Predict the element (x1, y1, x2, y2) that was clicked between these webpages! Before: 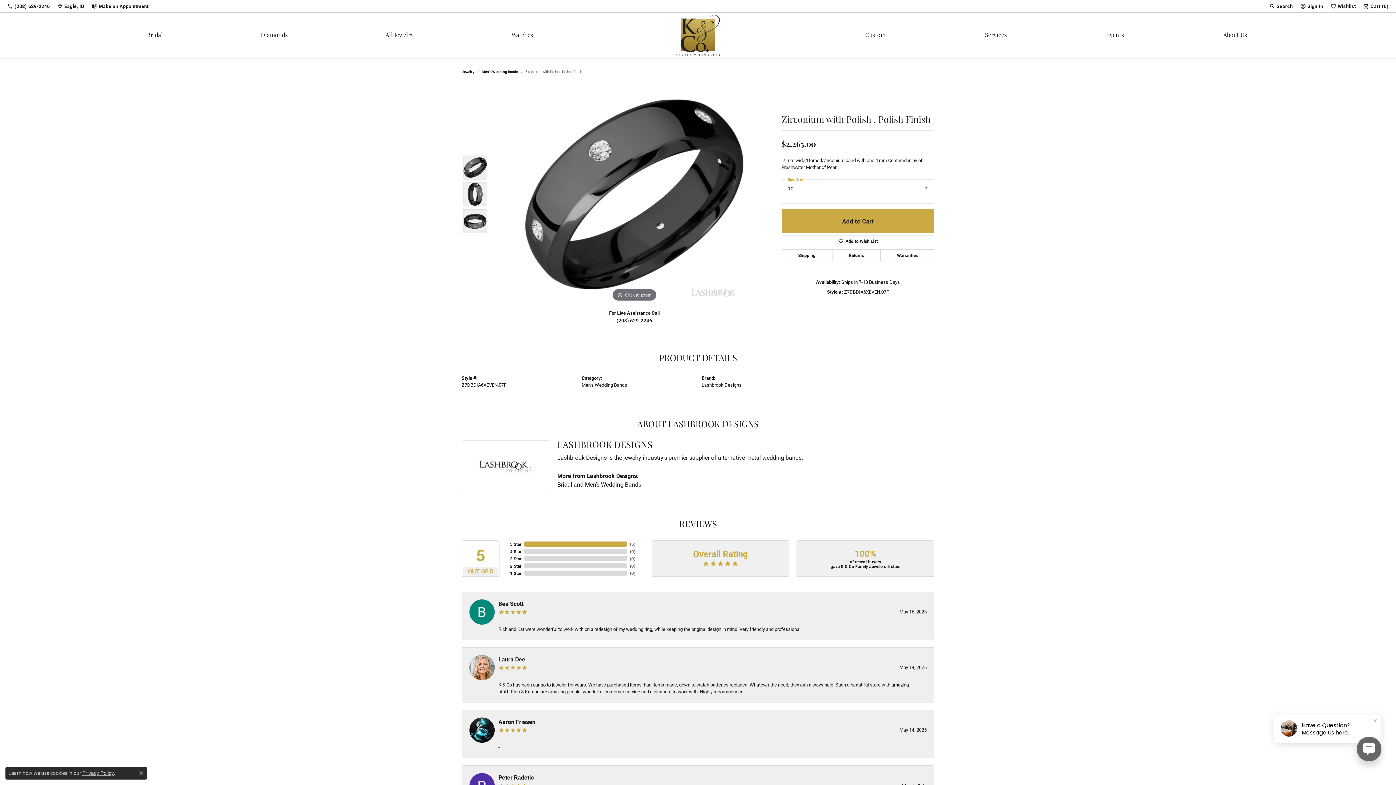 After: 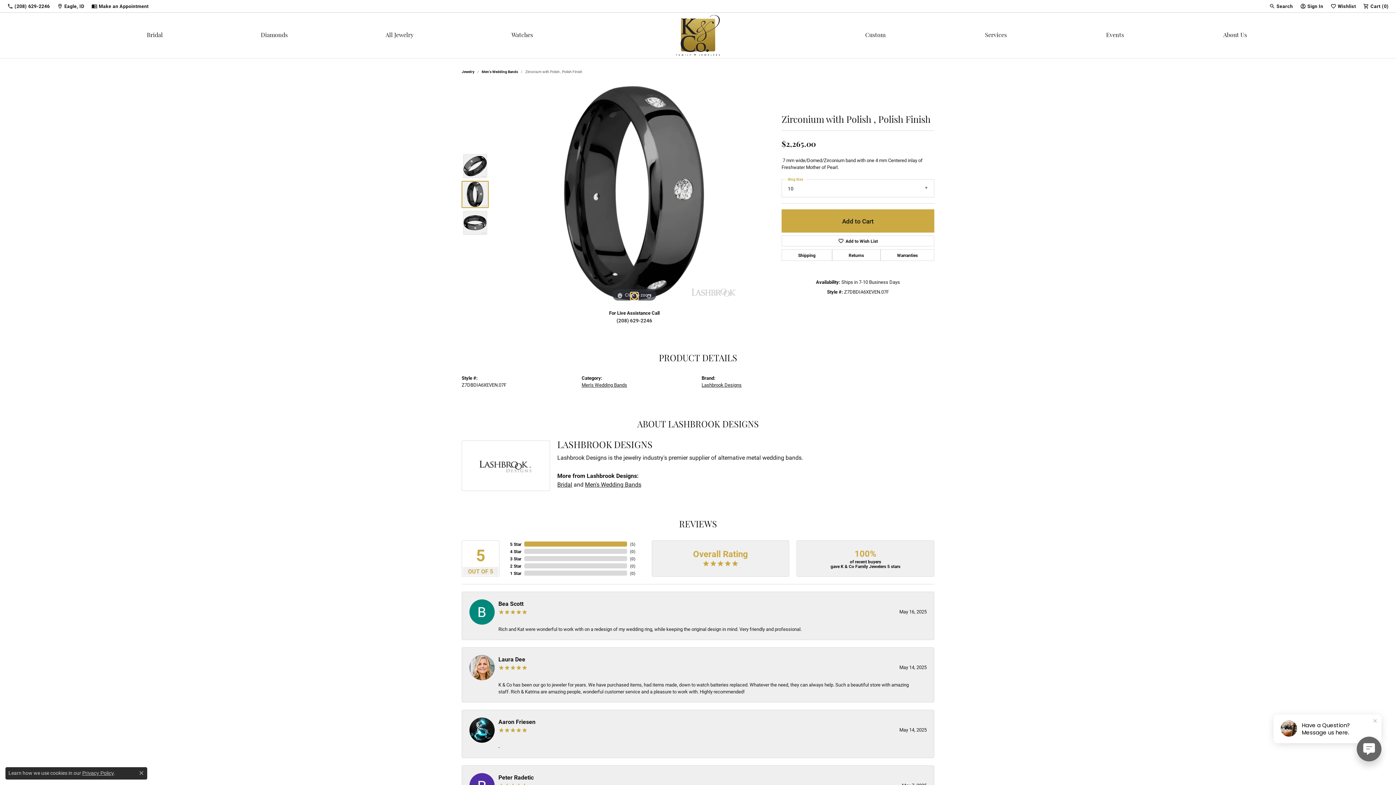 Action: label: Navigate to slide 2 bbox: (630, 292, 638, 300)